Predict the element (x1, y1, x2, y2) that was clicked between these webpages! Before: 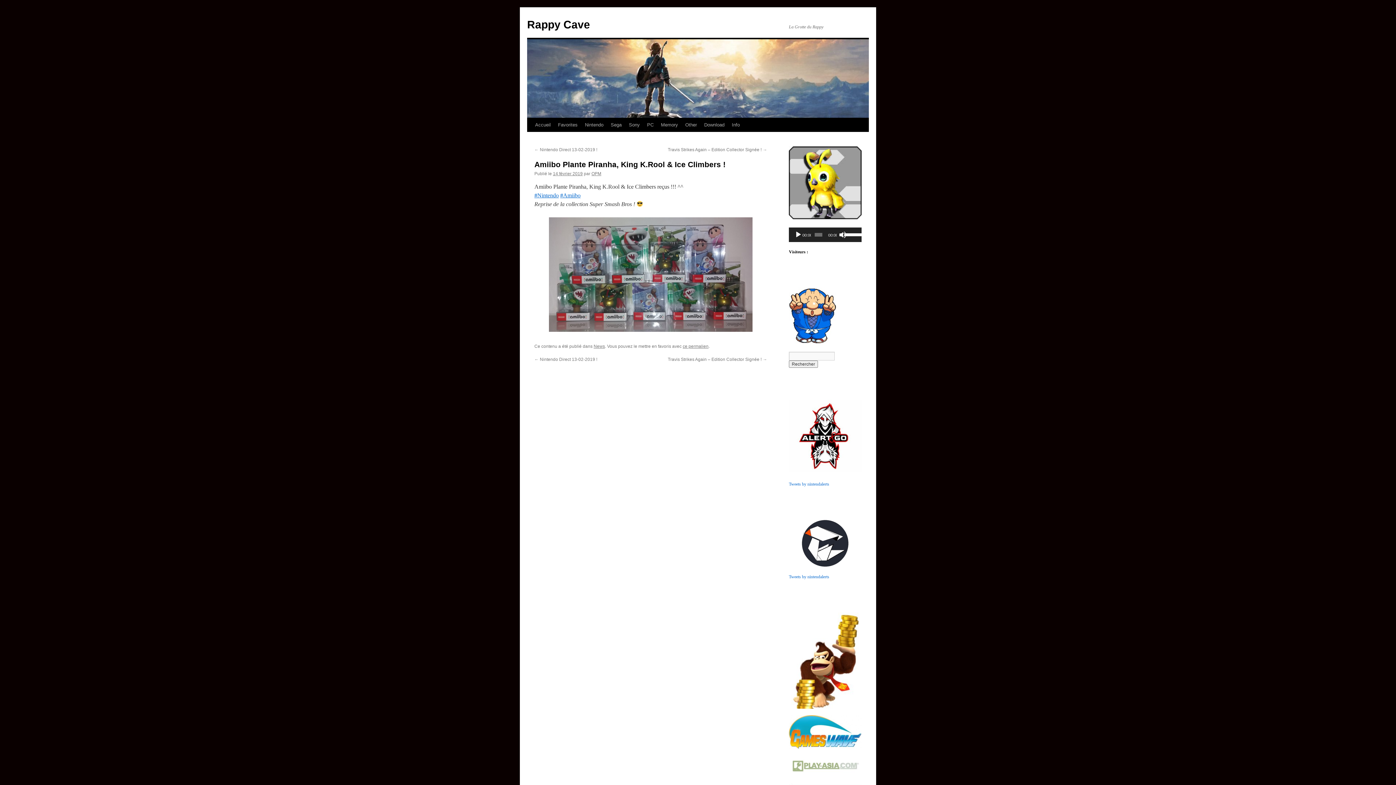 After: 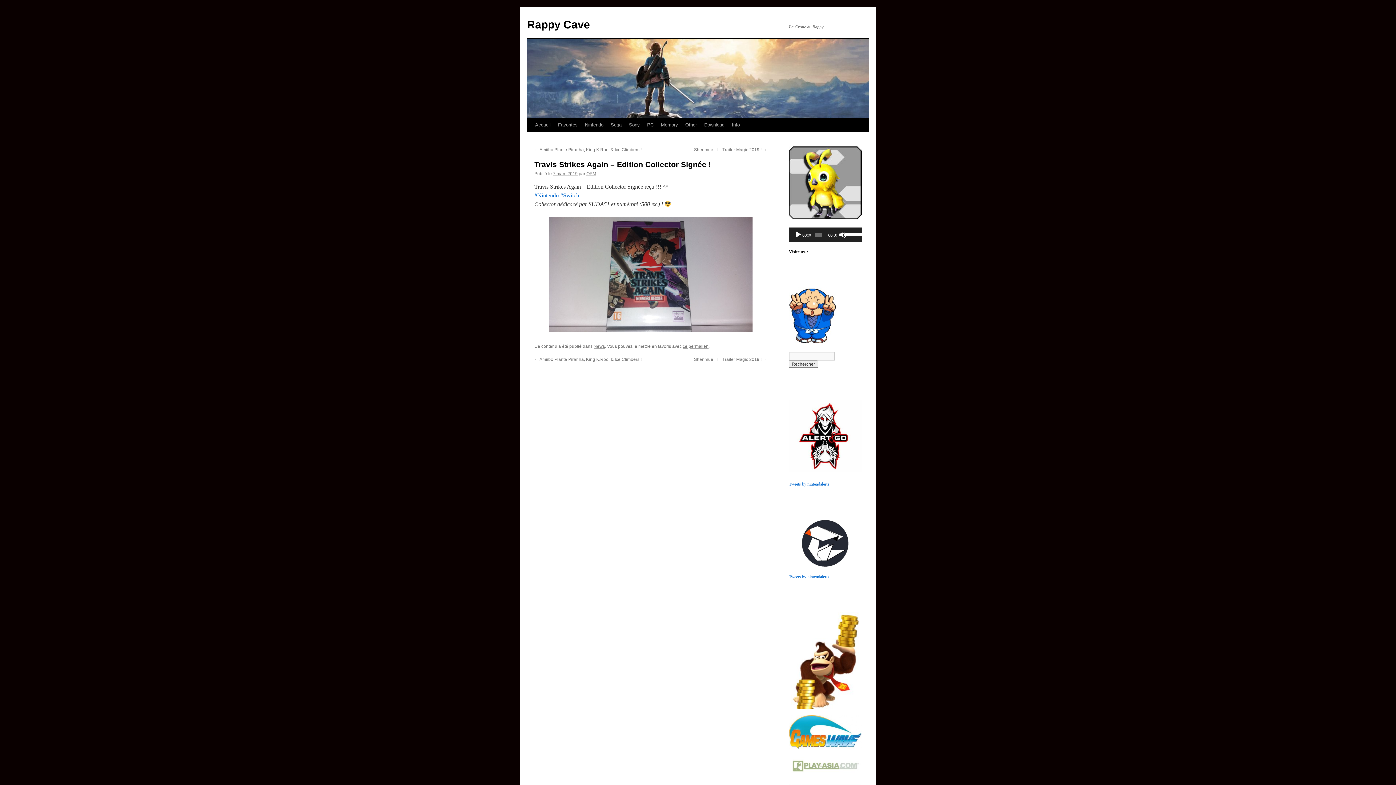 Action: label: Travis Strikes Again – Edition Collector Signée ! → bbox: (668, 147, 767, 152)